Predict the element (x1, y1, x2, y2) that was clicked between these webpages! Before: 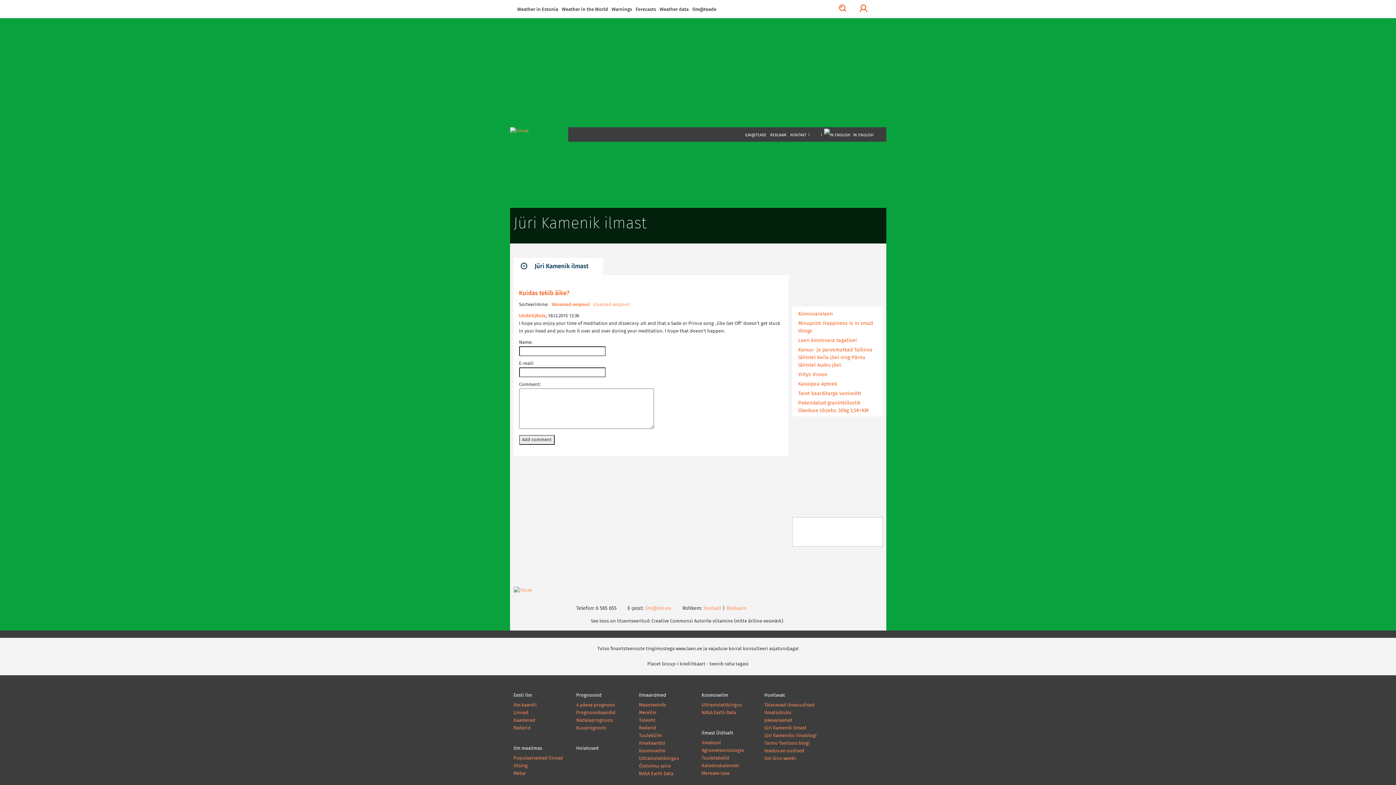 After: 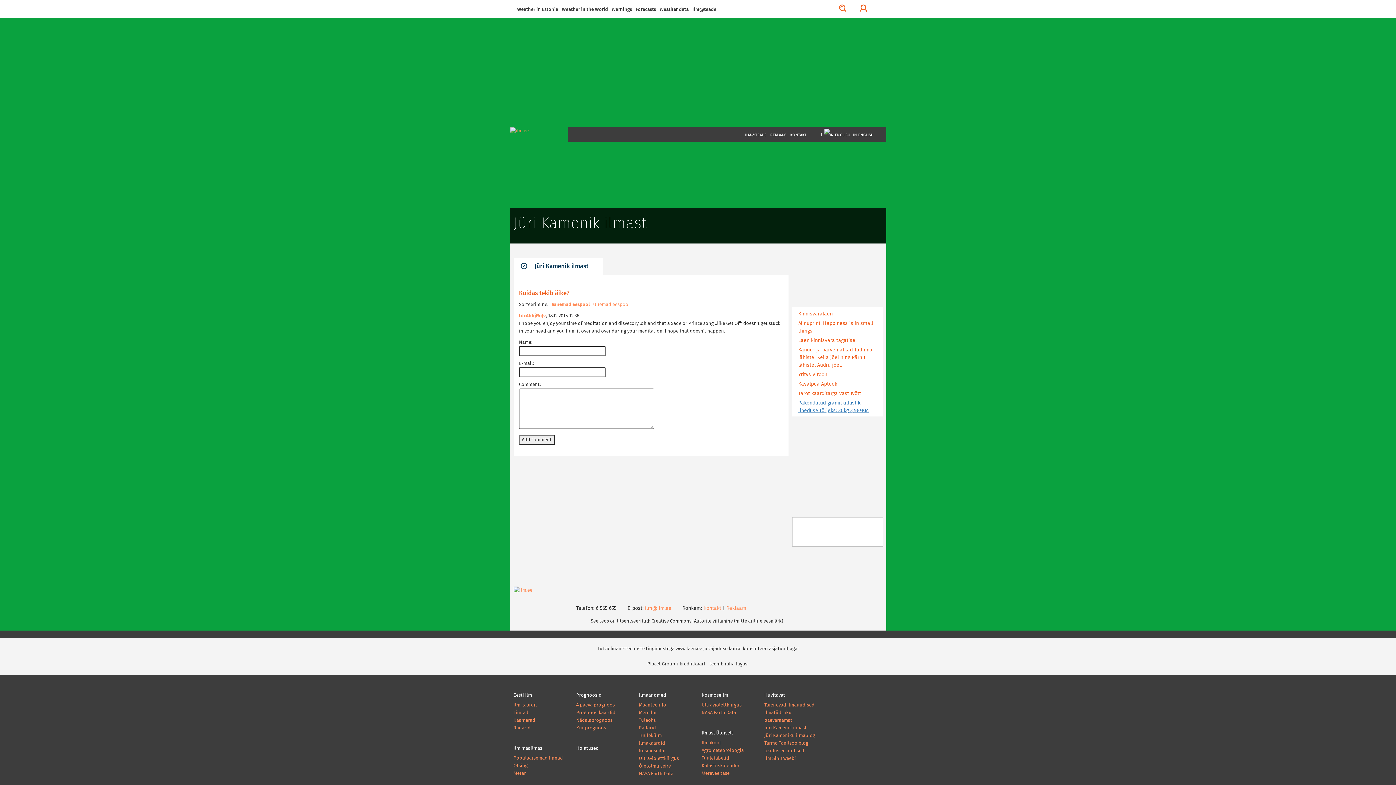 Action: bbox: (795, 399, 881, 414) label: Pakendatud graniitkillustik libeduse tõrjeks: 30kg 3,5€+KM